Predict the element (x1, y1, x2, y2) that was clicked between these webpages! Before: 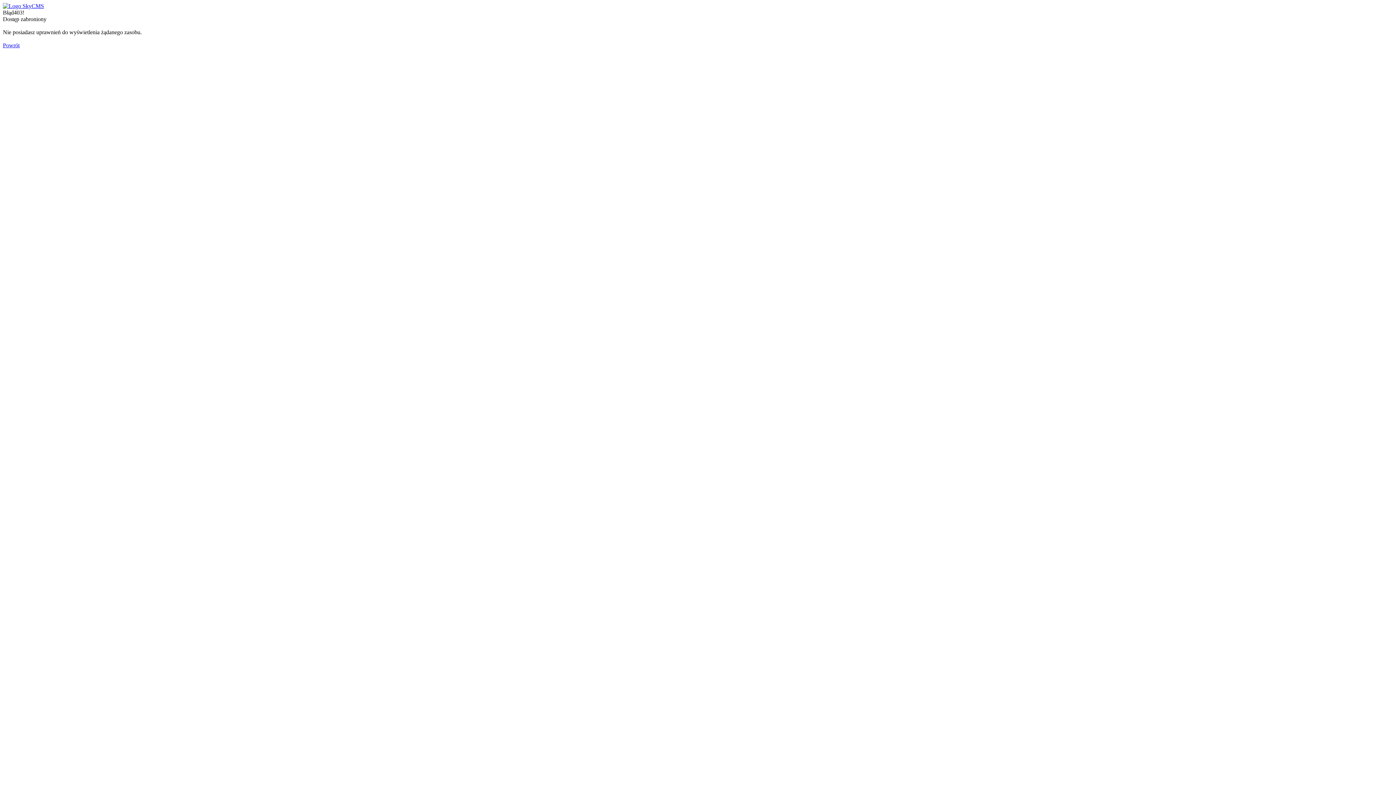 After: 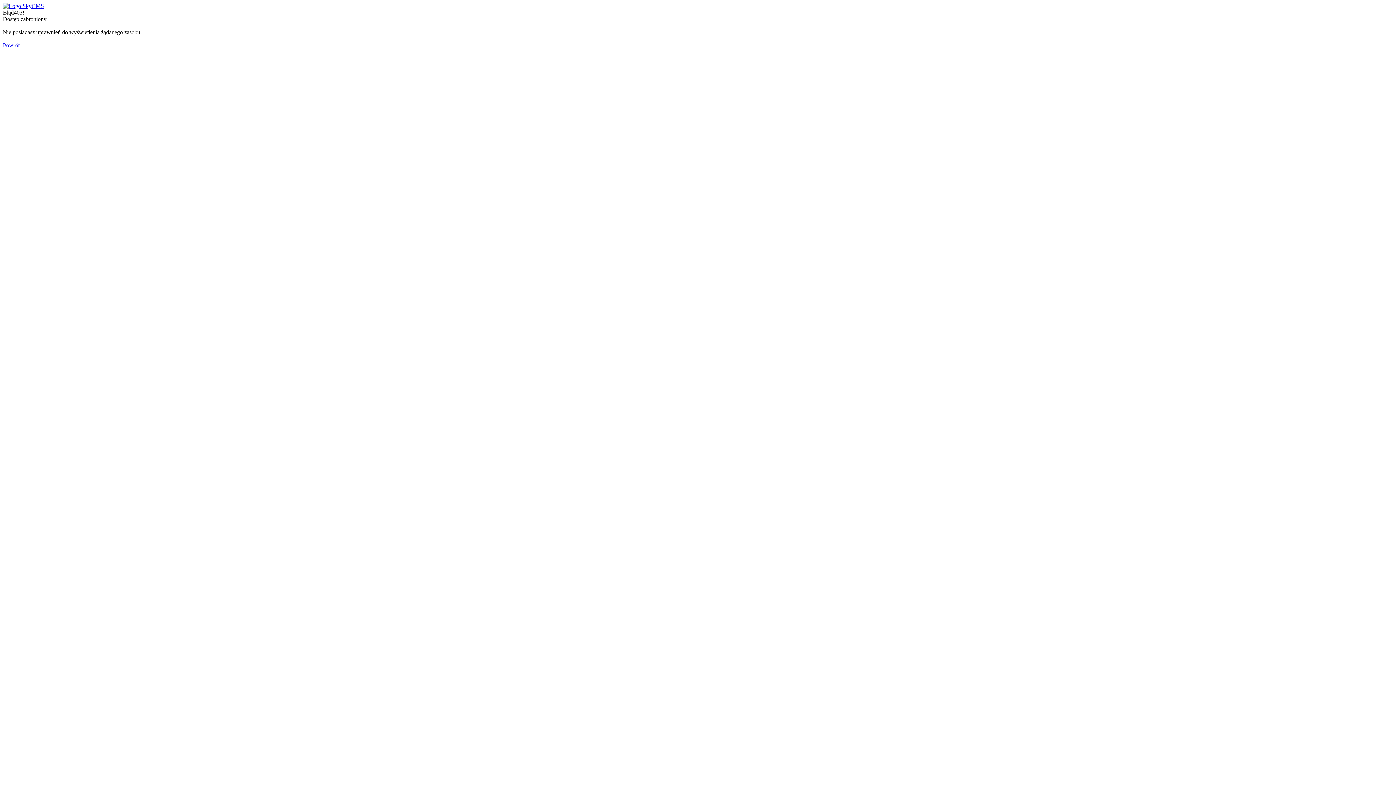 Action: bbox: (2, 2, 44, 9)